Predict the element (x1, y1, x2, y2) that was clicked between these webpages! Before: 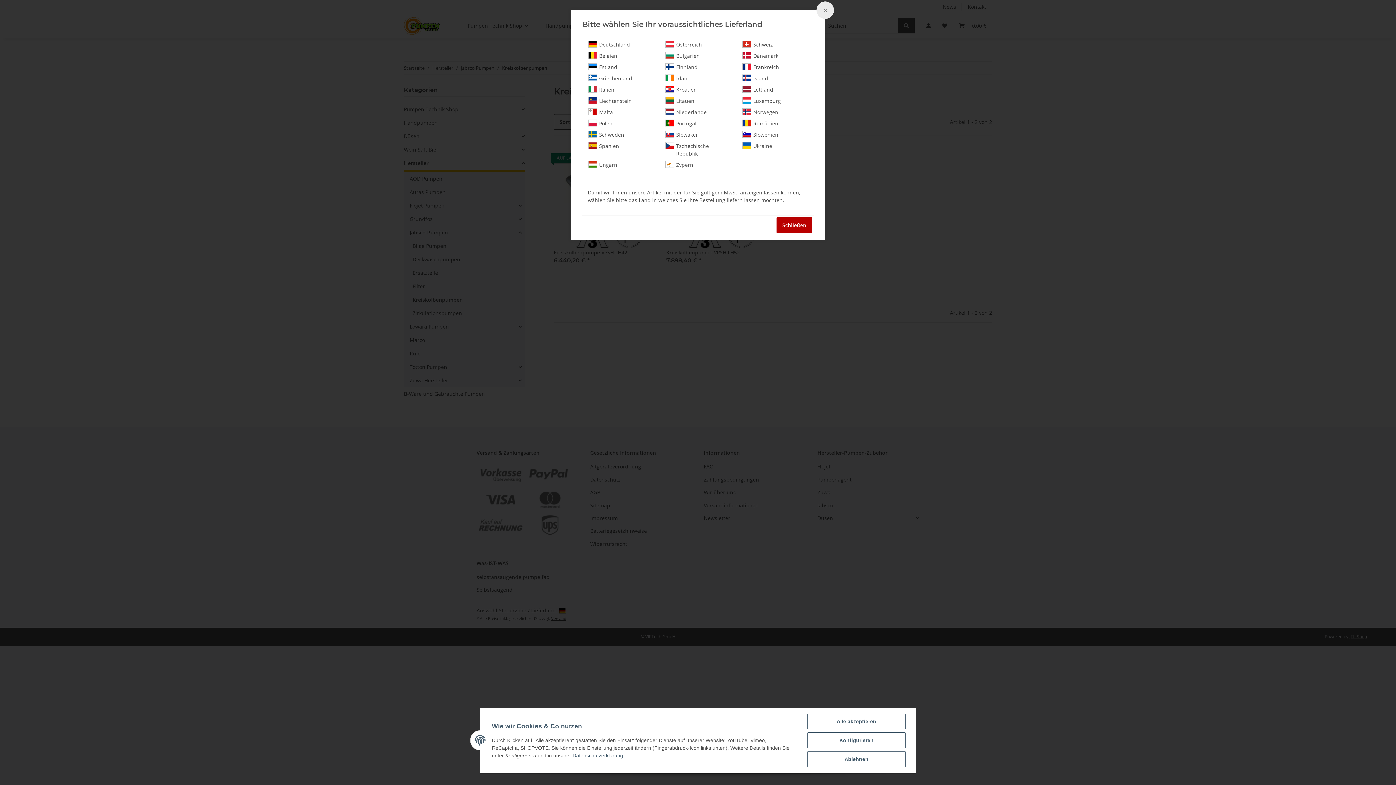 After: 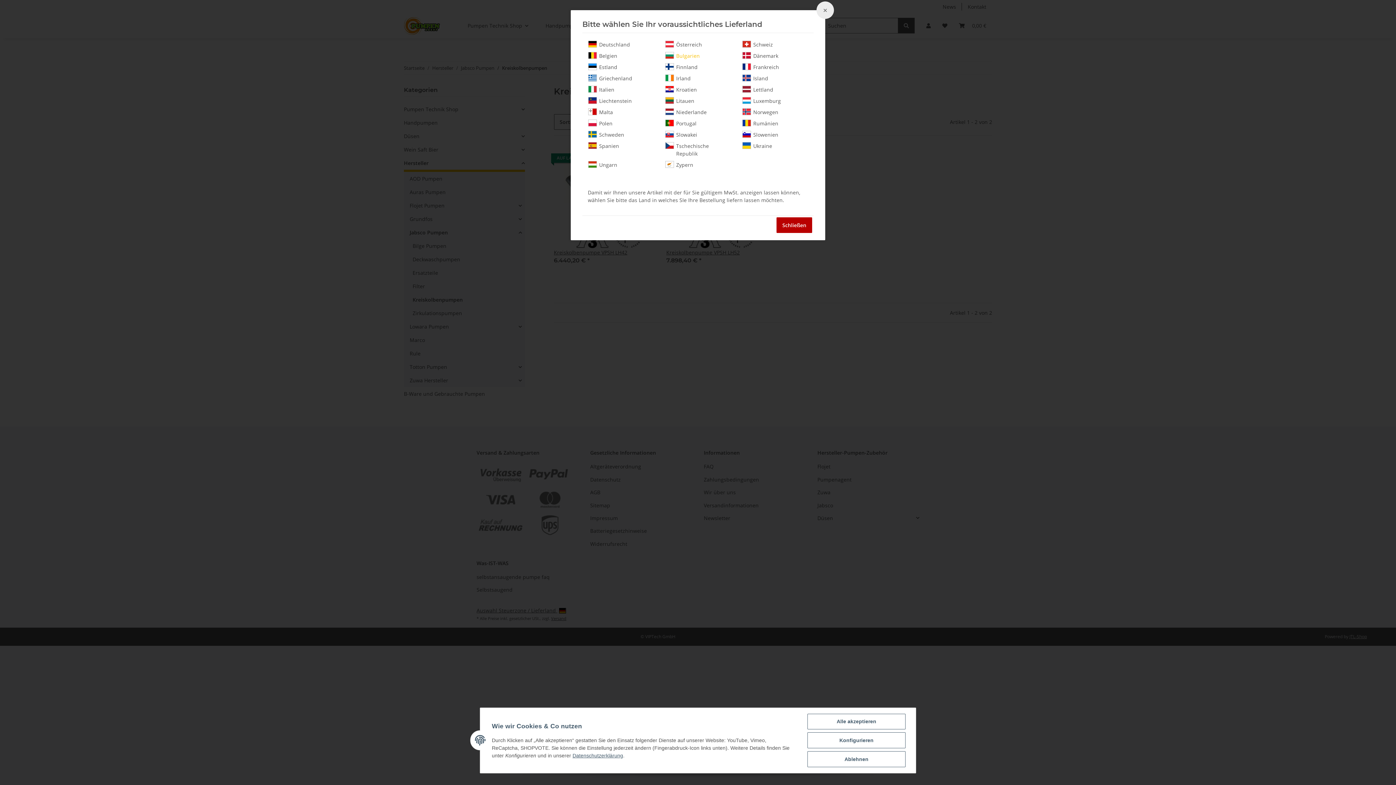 Action: bbox: (665, 52, 730, 59) label: Bulgarien